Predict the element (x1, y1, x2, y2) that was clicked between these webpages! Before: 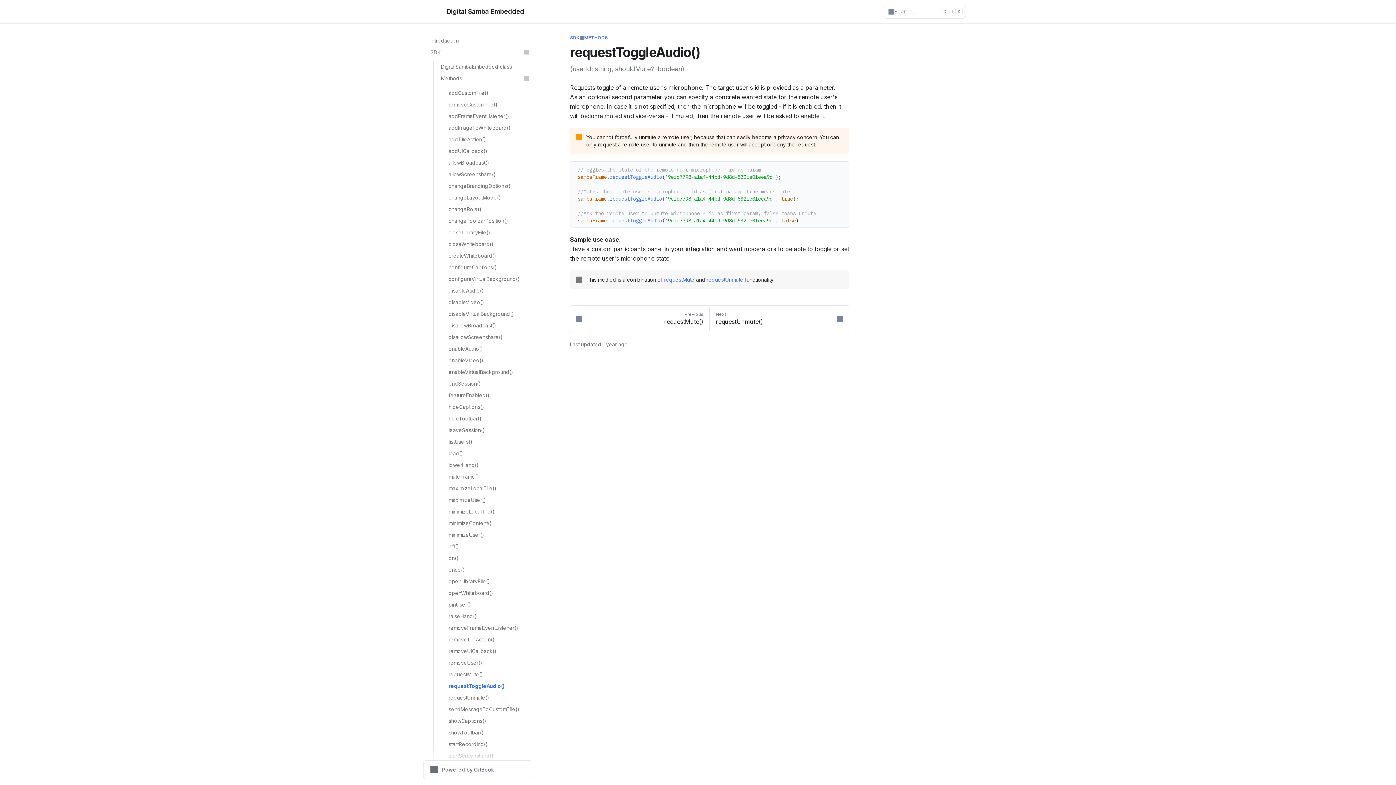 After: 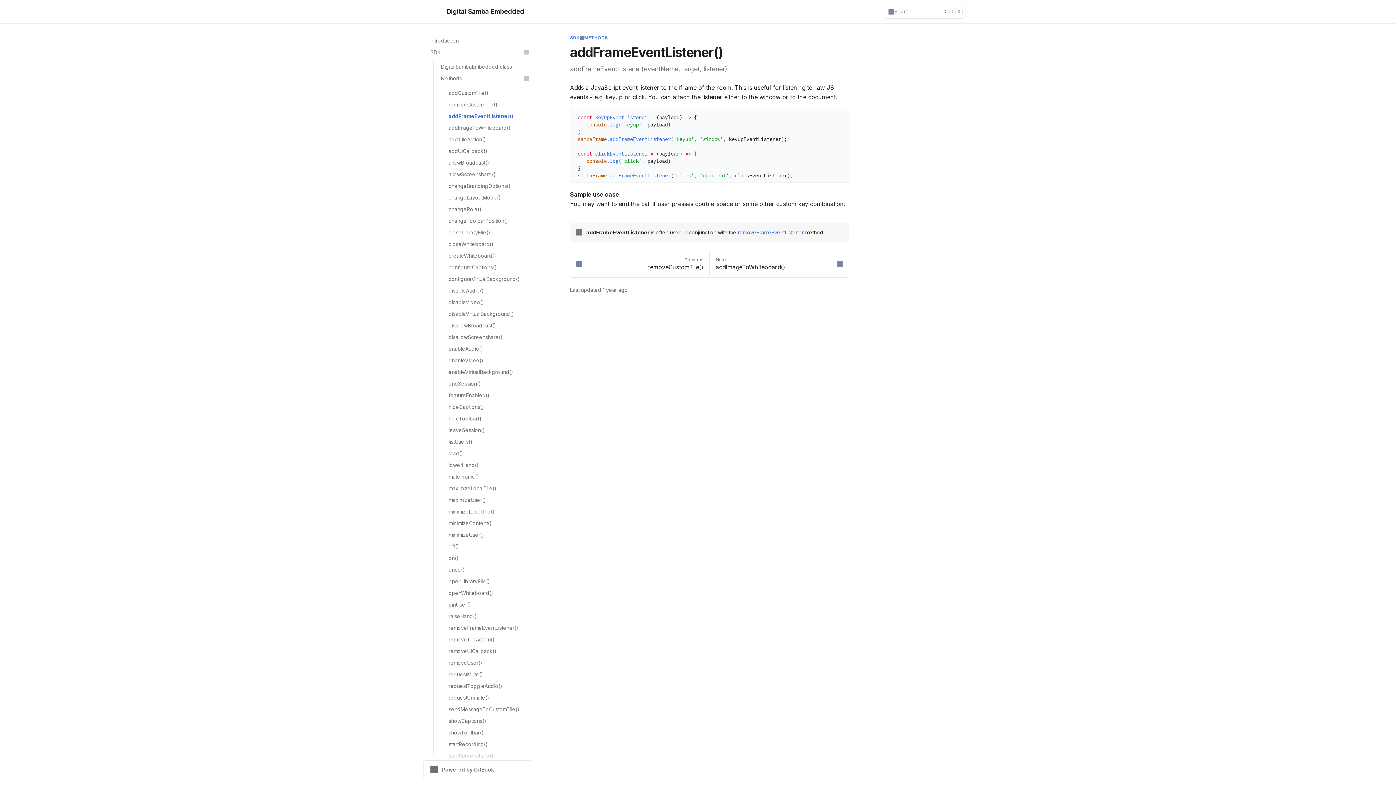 Action: label: addFrameEventListener() bbox: (441, 110, 532, 122)